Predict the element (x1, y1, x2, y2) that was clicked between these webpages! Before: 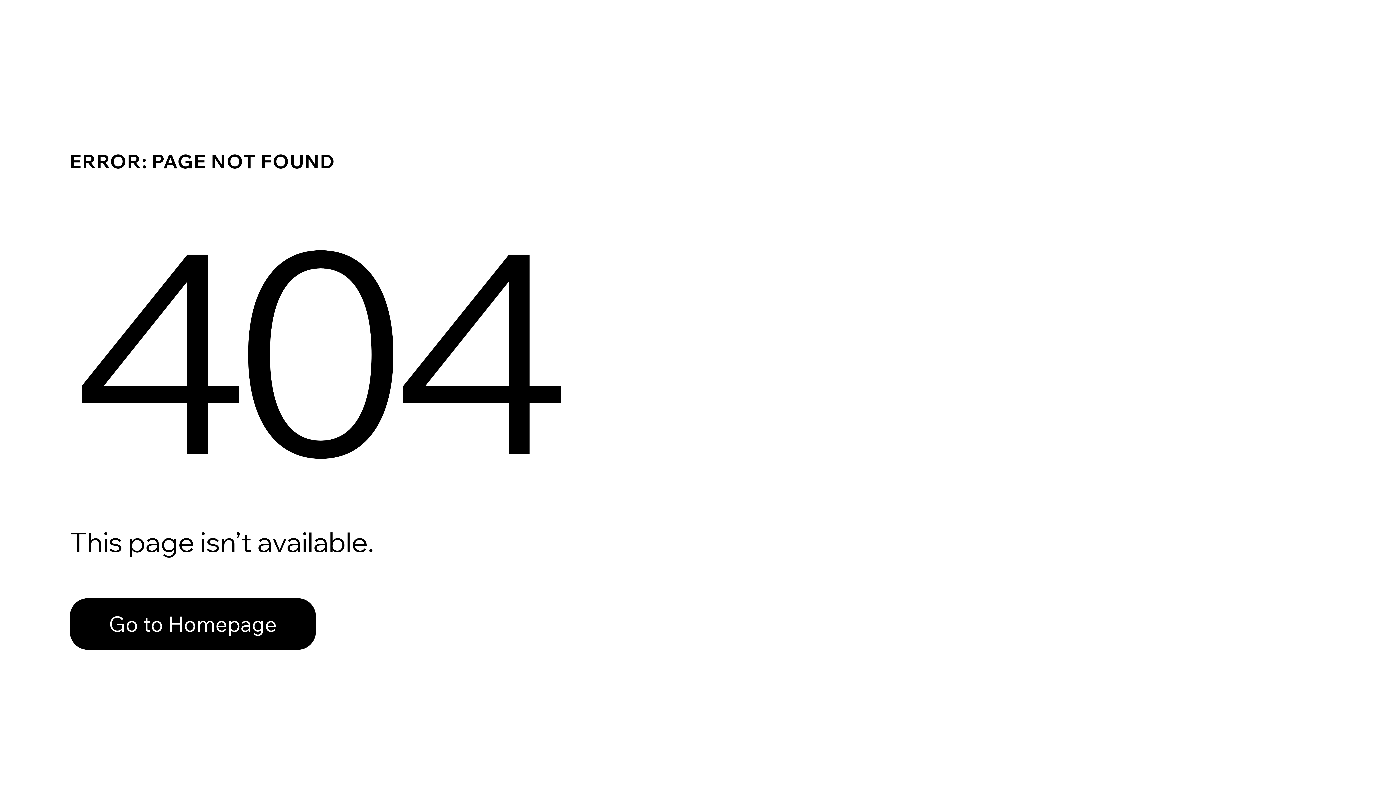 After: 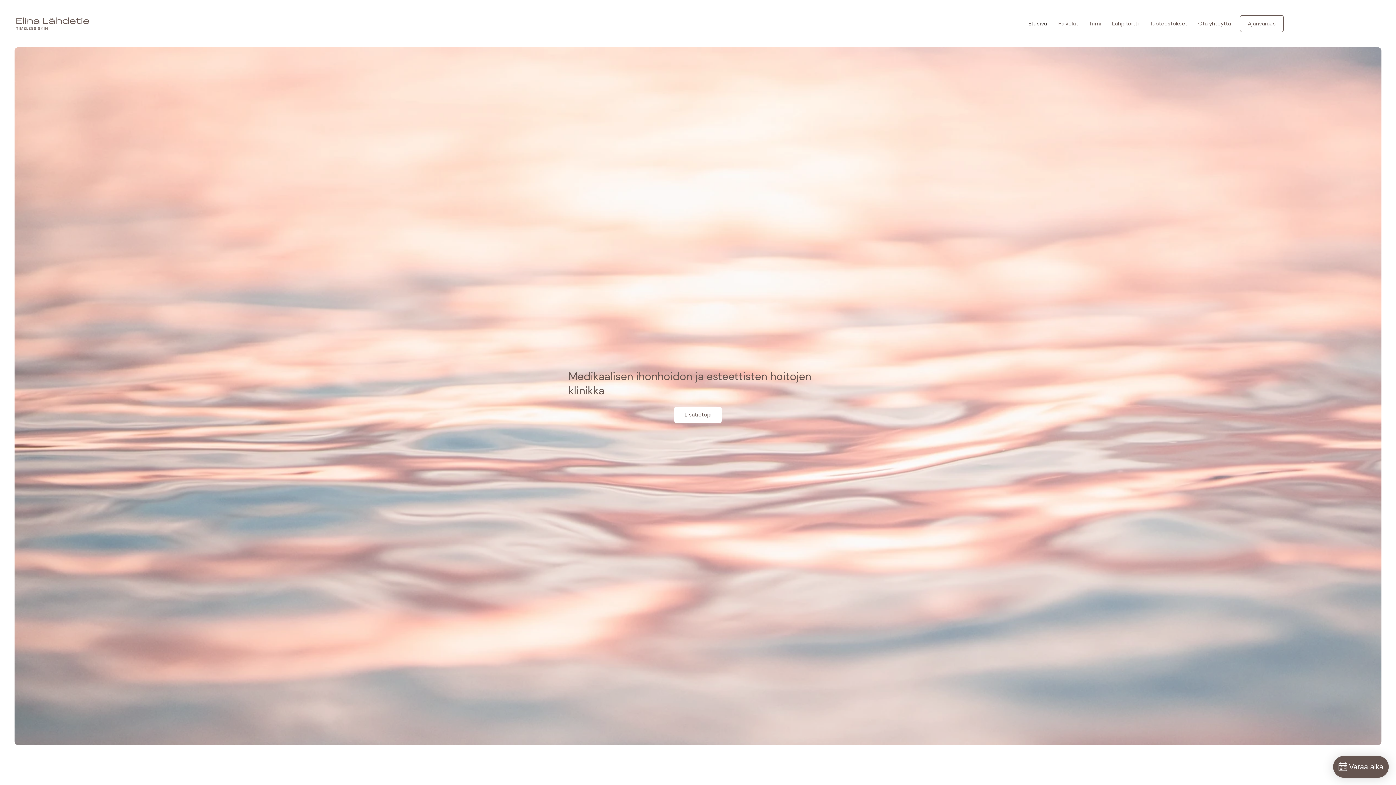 Action: bbox: (69, 598, 316, 650) label: Go to Homepage